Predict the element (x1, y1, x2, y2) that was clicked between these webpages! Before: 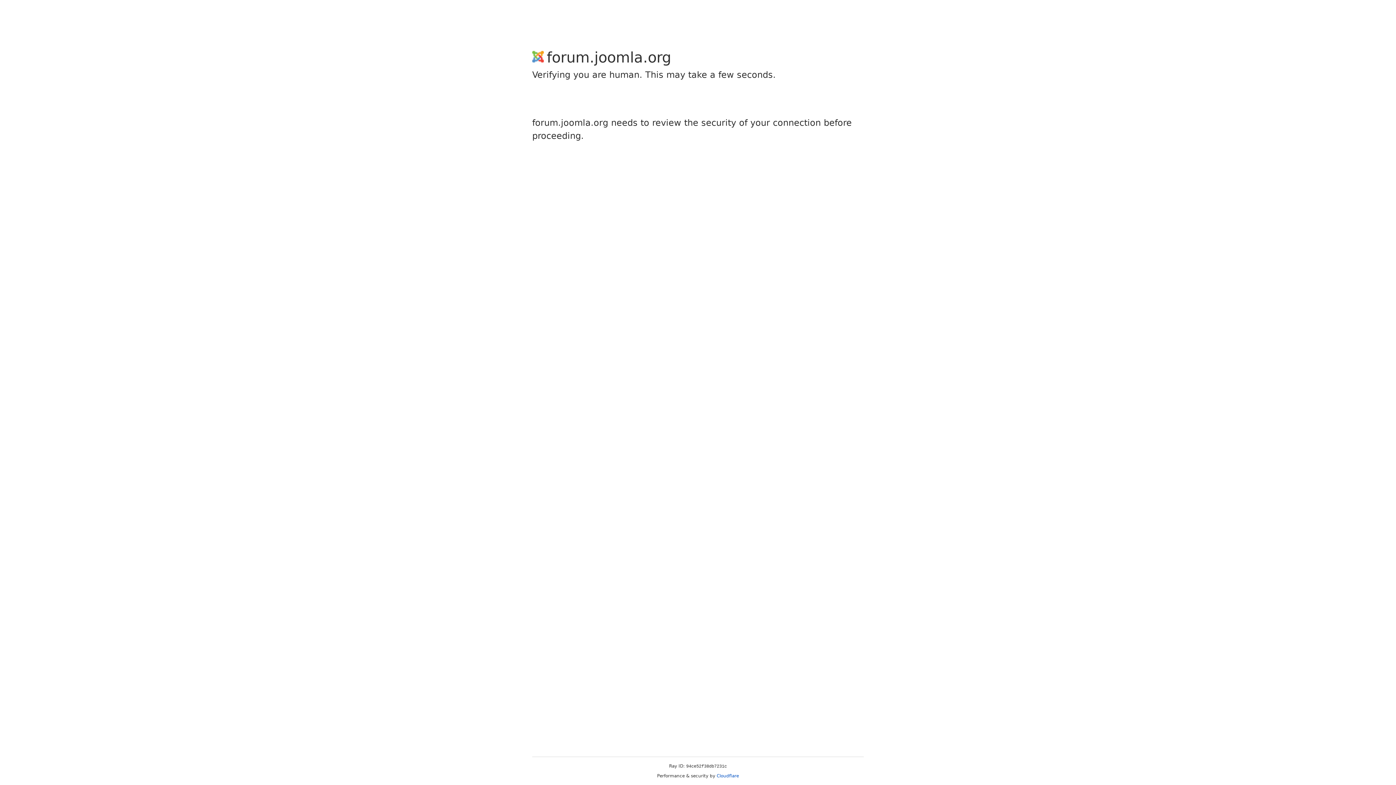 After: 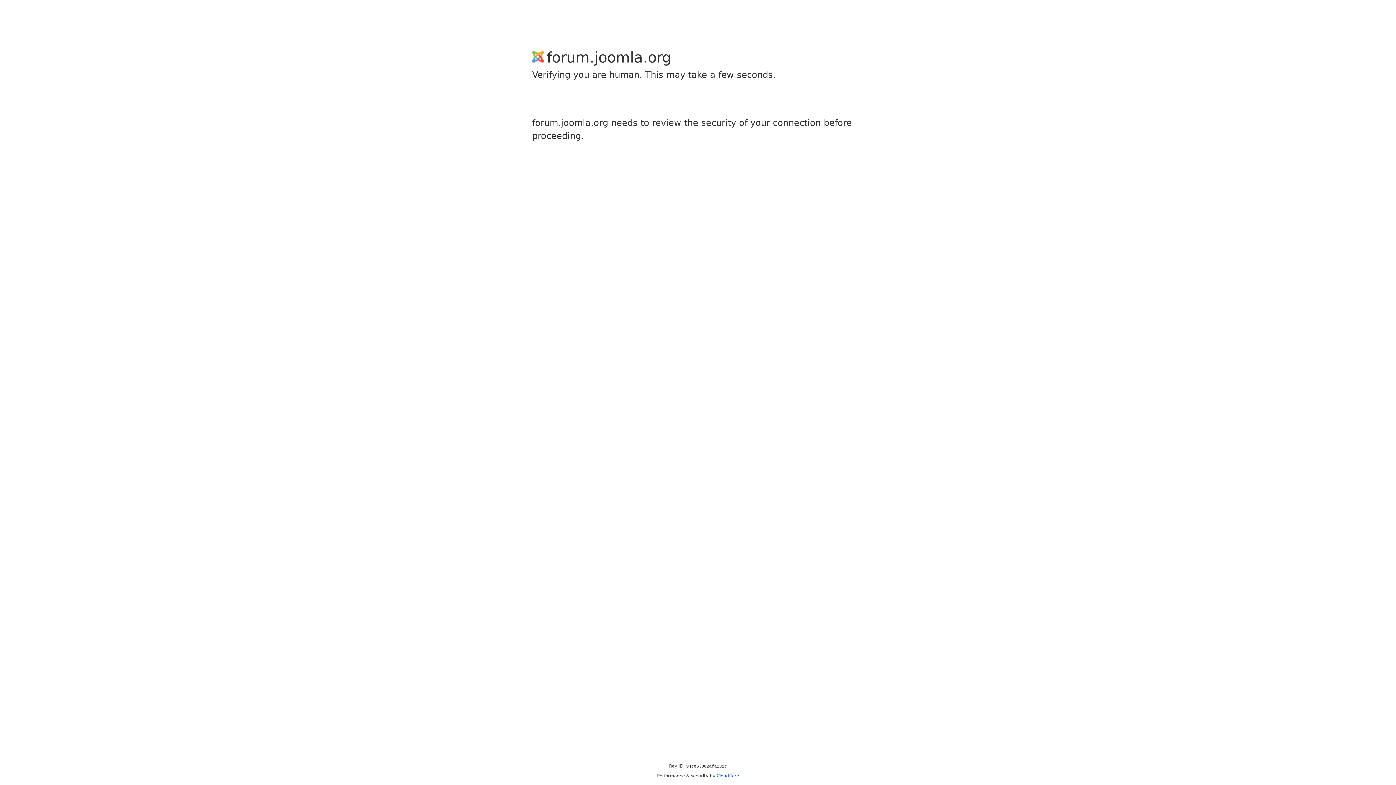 Action: label: Cloudflare bbox: (716, 773, 739, 778)